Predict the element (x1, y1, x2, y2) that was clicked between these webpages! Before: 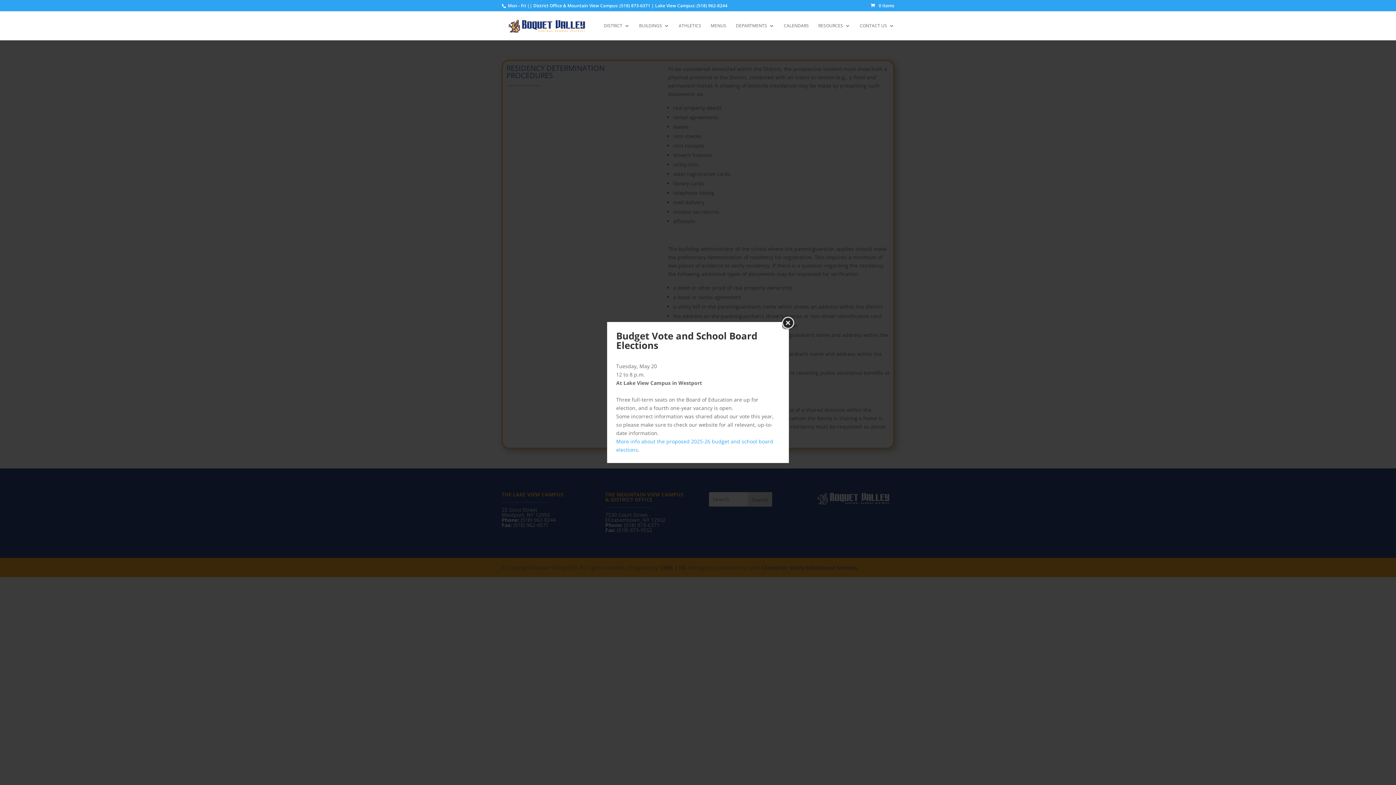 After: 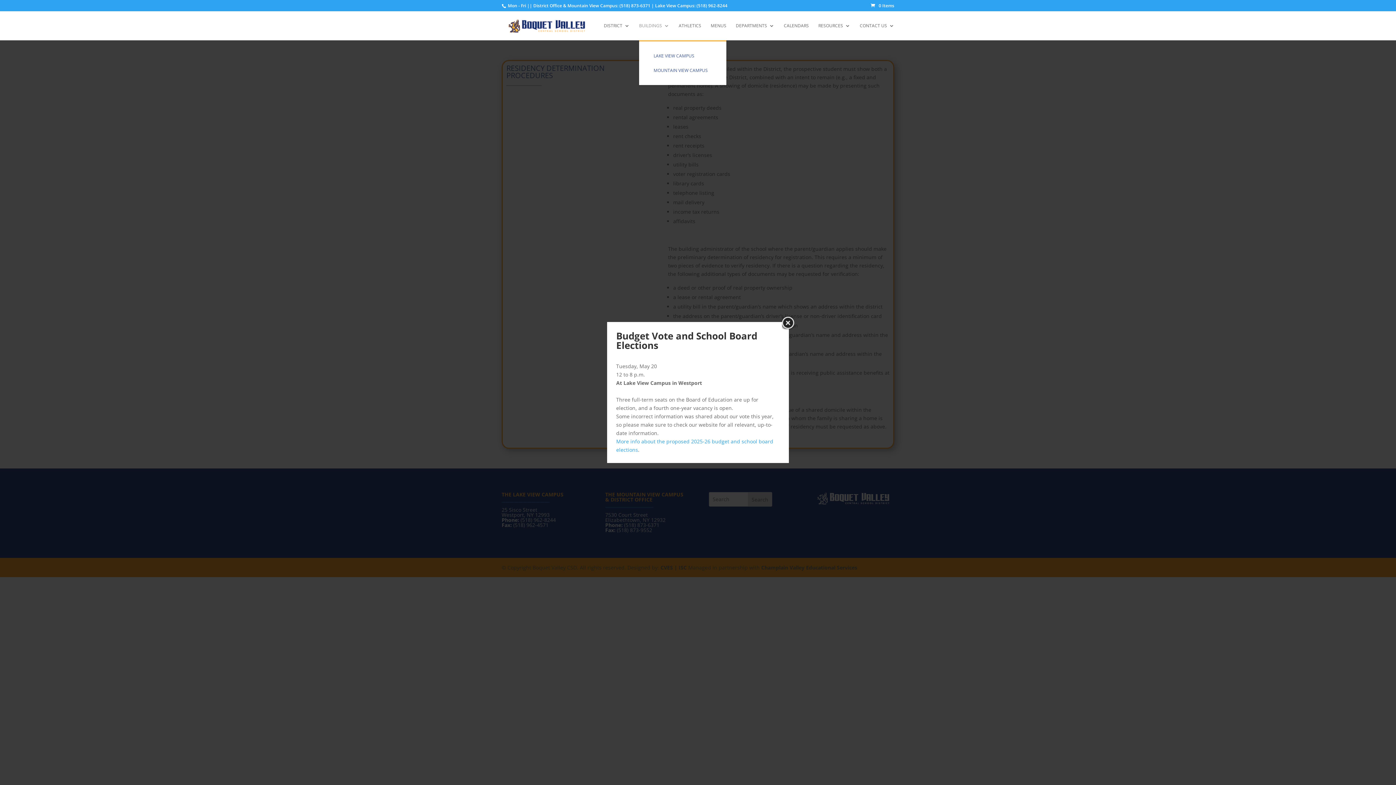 Action: label: BUILDINGS bbox: (639, 23, 669, 40)